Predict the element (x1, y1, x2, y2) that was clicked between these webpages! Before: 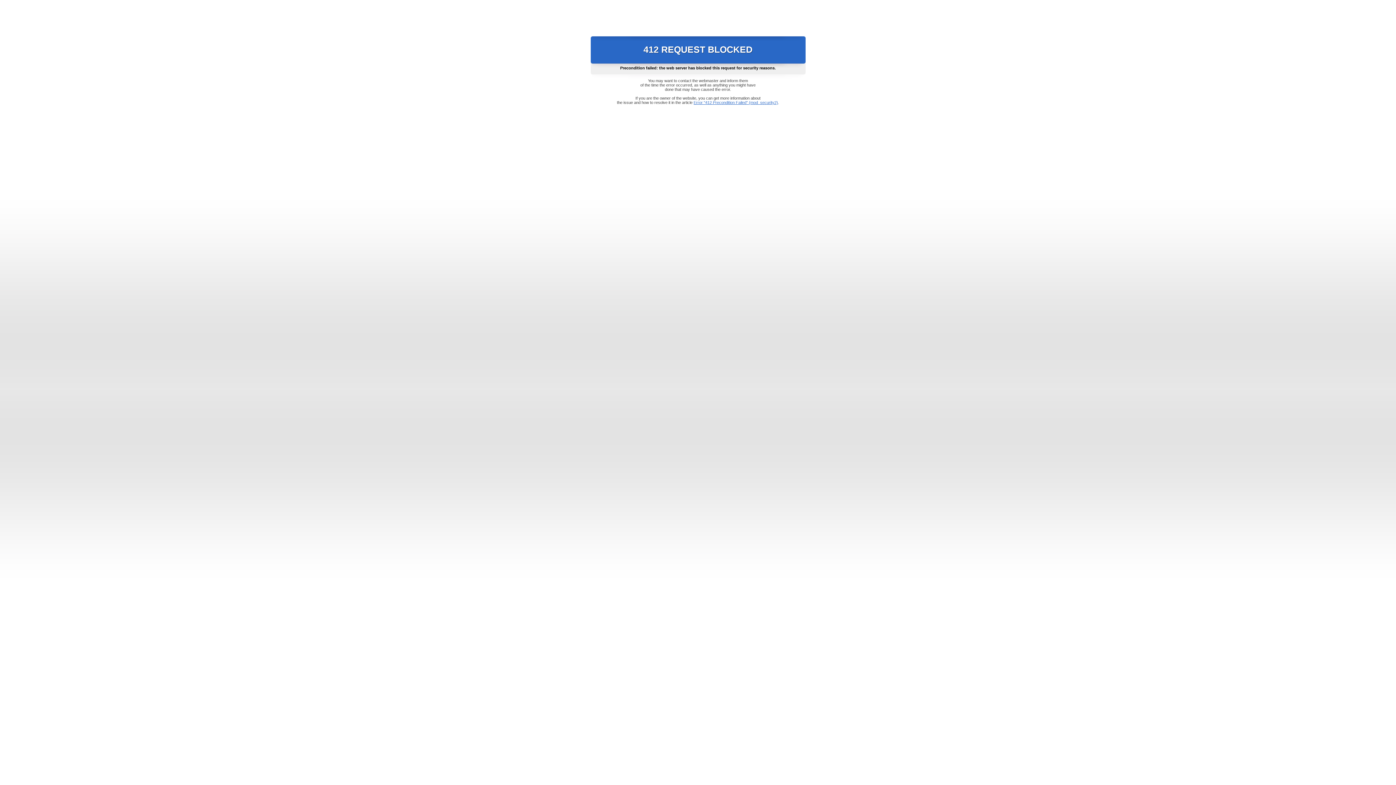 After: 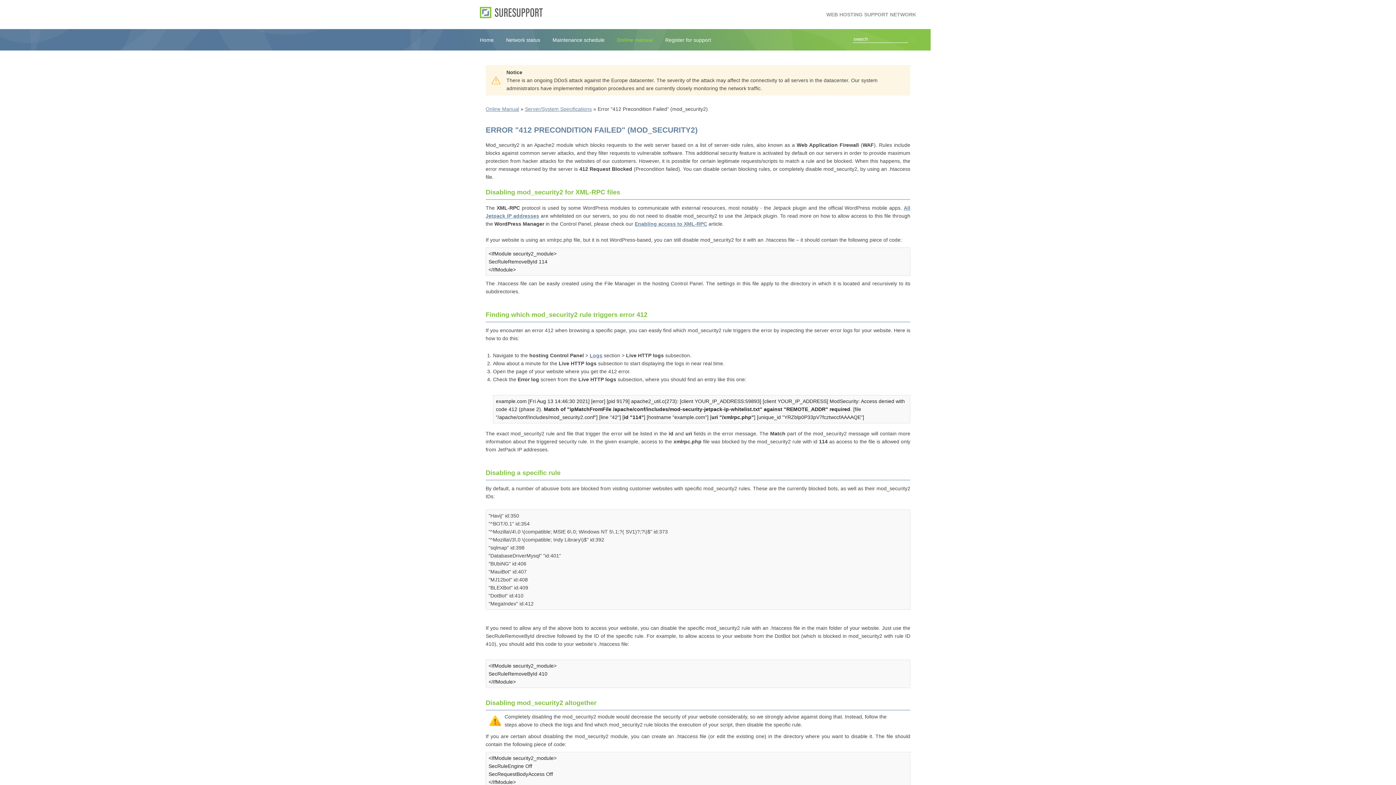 Action: bbox: (693, 100, 778, 104) label: Error "412 Precondition Failed" (mod_security2)